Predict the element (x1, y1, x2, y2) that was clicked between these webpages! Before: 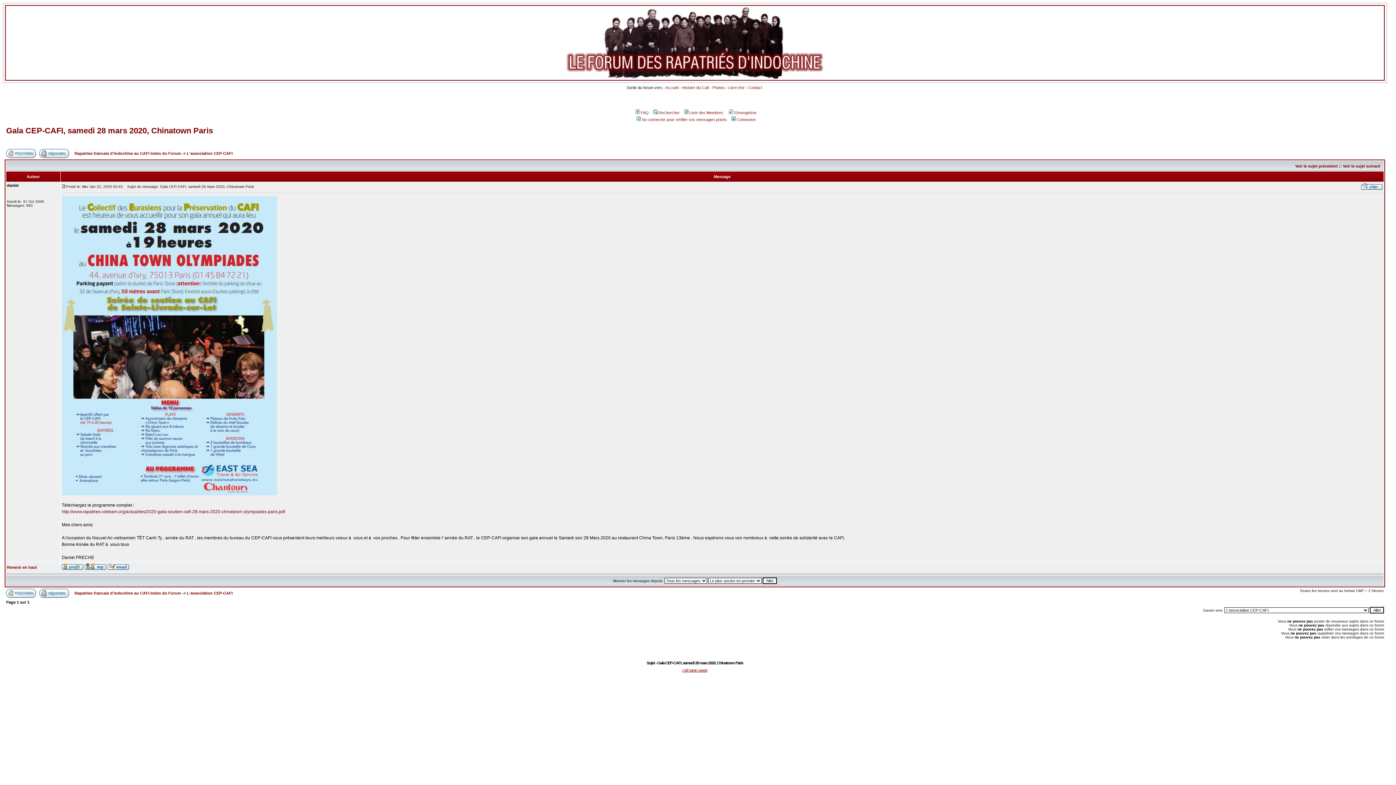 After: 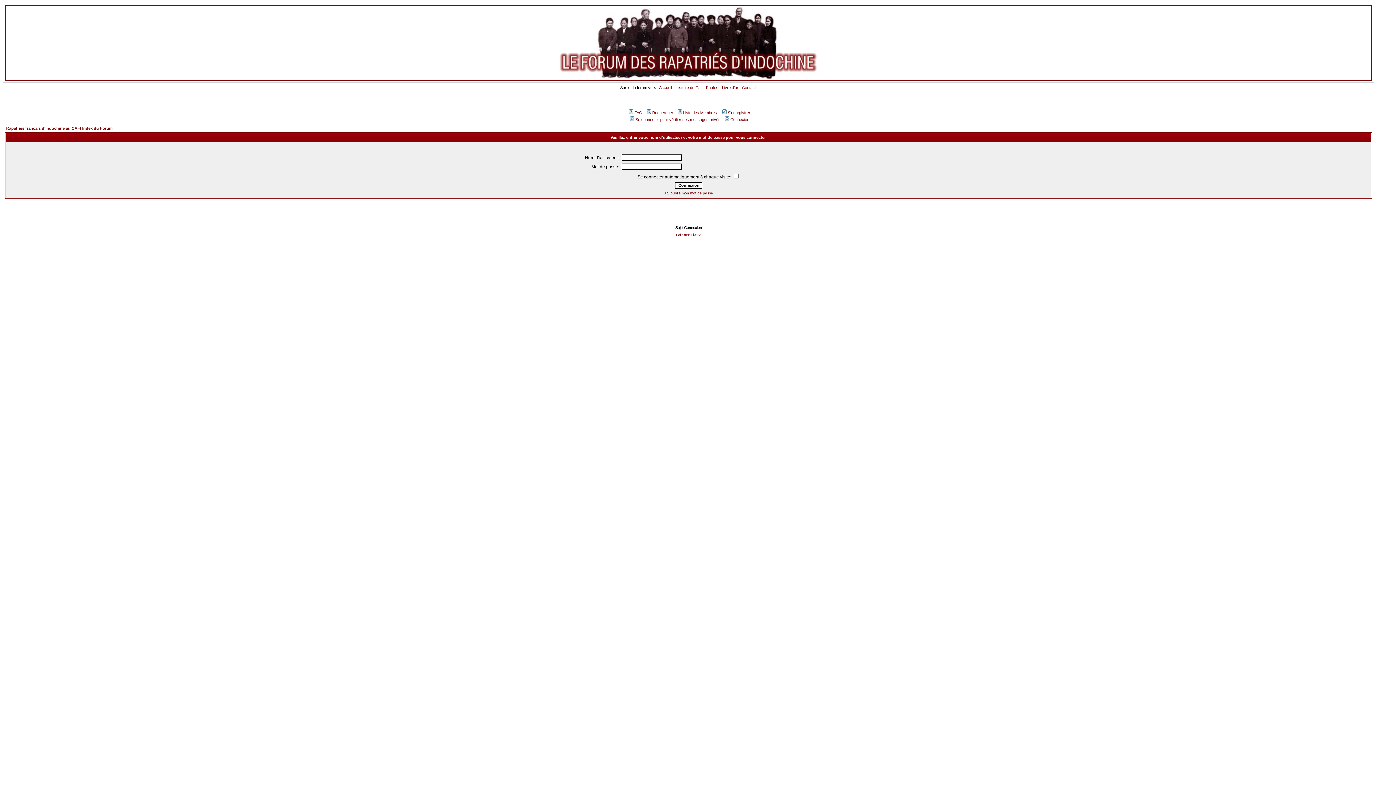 Action: bbox: (635, 117, 727, 121) label: Se connecter pour vérifier ses messages privés